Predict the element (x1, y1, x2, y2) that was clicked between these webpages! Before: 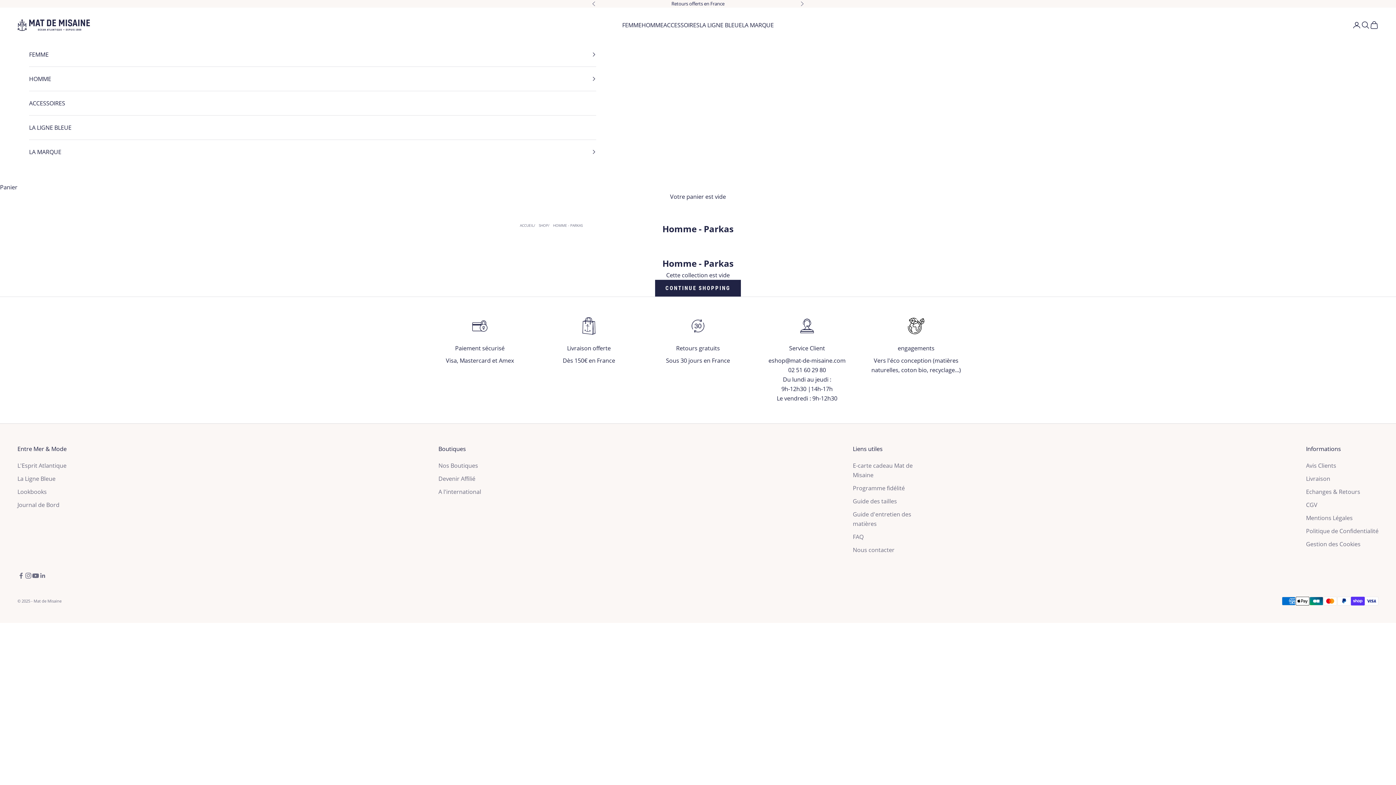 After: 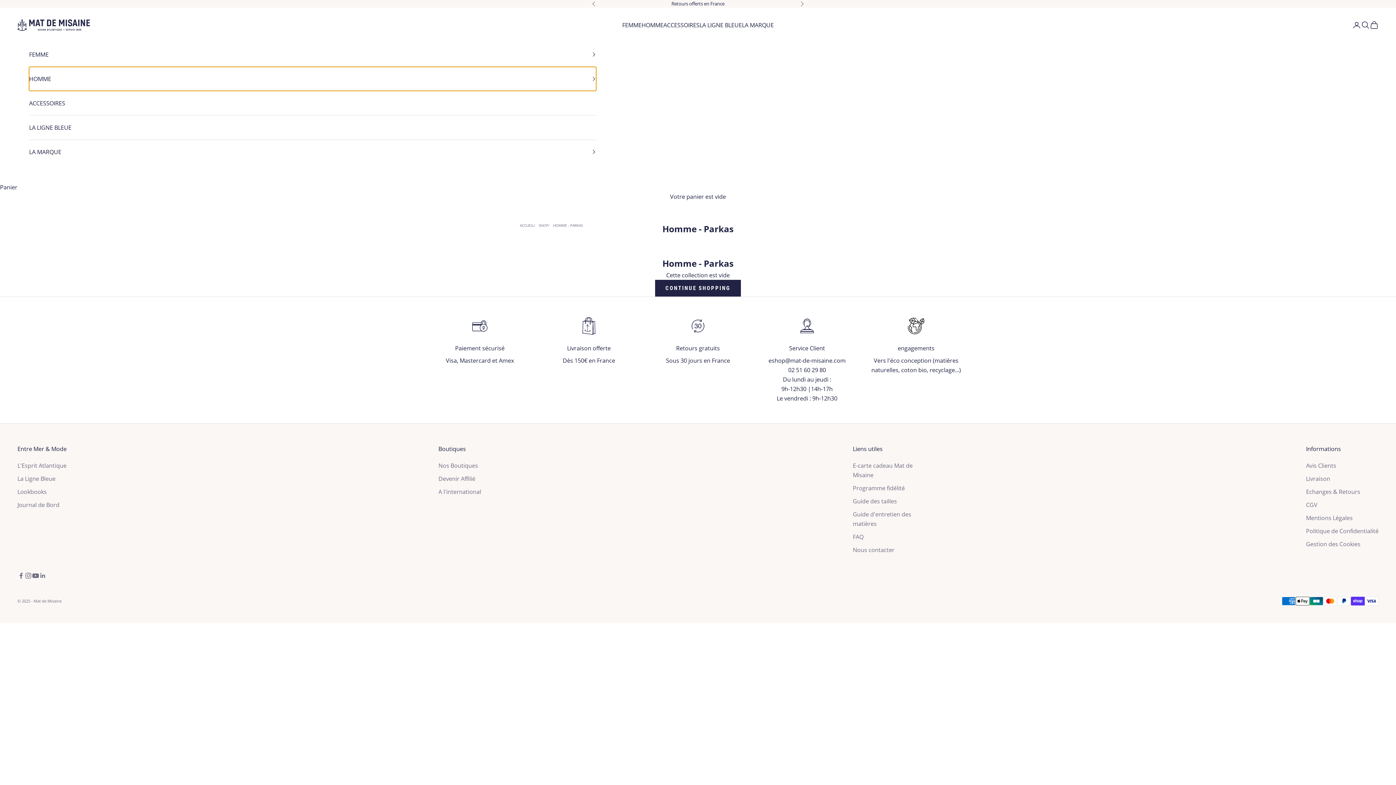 Action: label: HOMME bbox: (29, 66, 596, 90)